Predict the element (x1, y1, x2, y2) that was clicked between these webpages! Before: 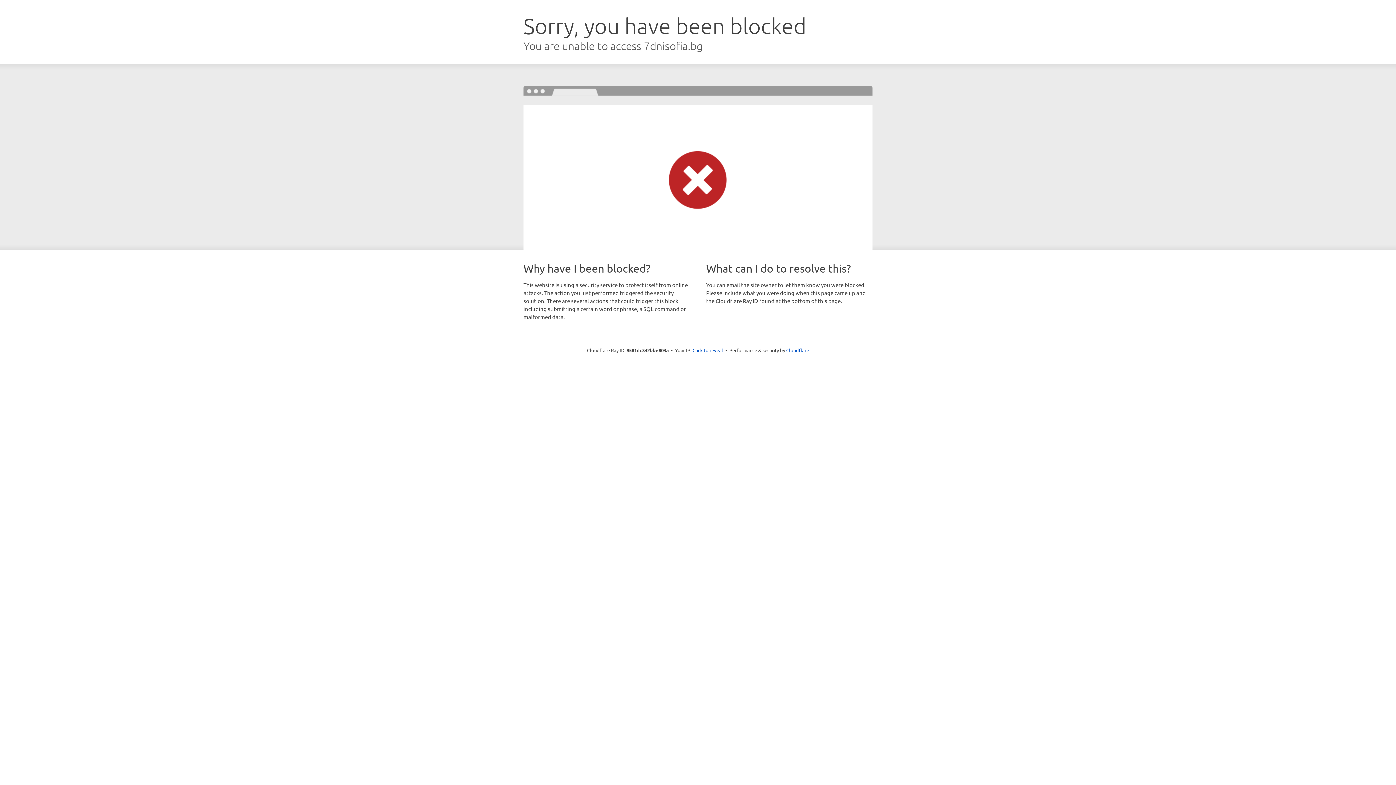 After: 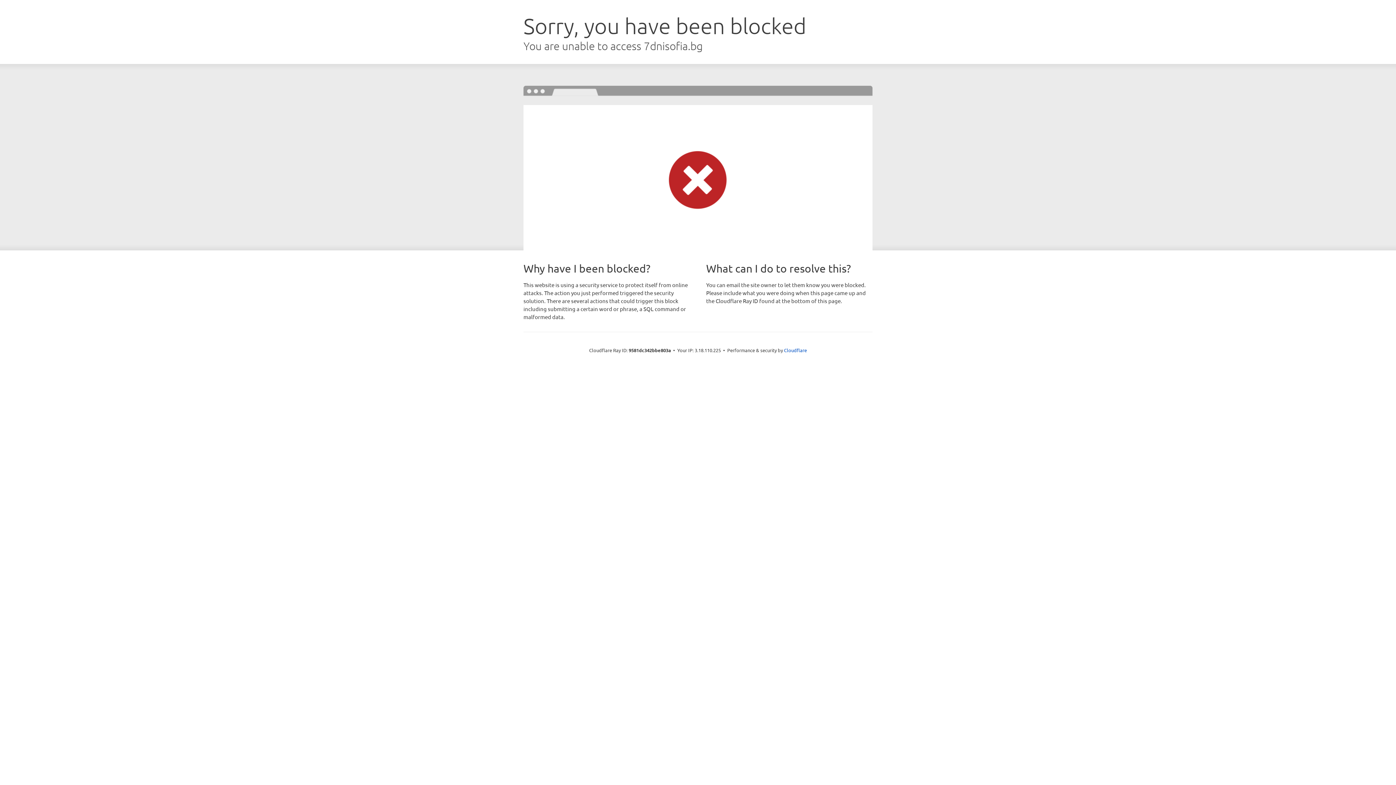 Action: label: Click to reveal bbox: (692, 346, 723, 353)